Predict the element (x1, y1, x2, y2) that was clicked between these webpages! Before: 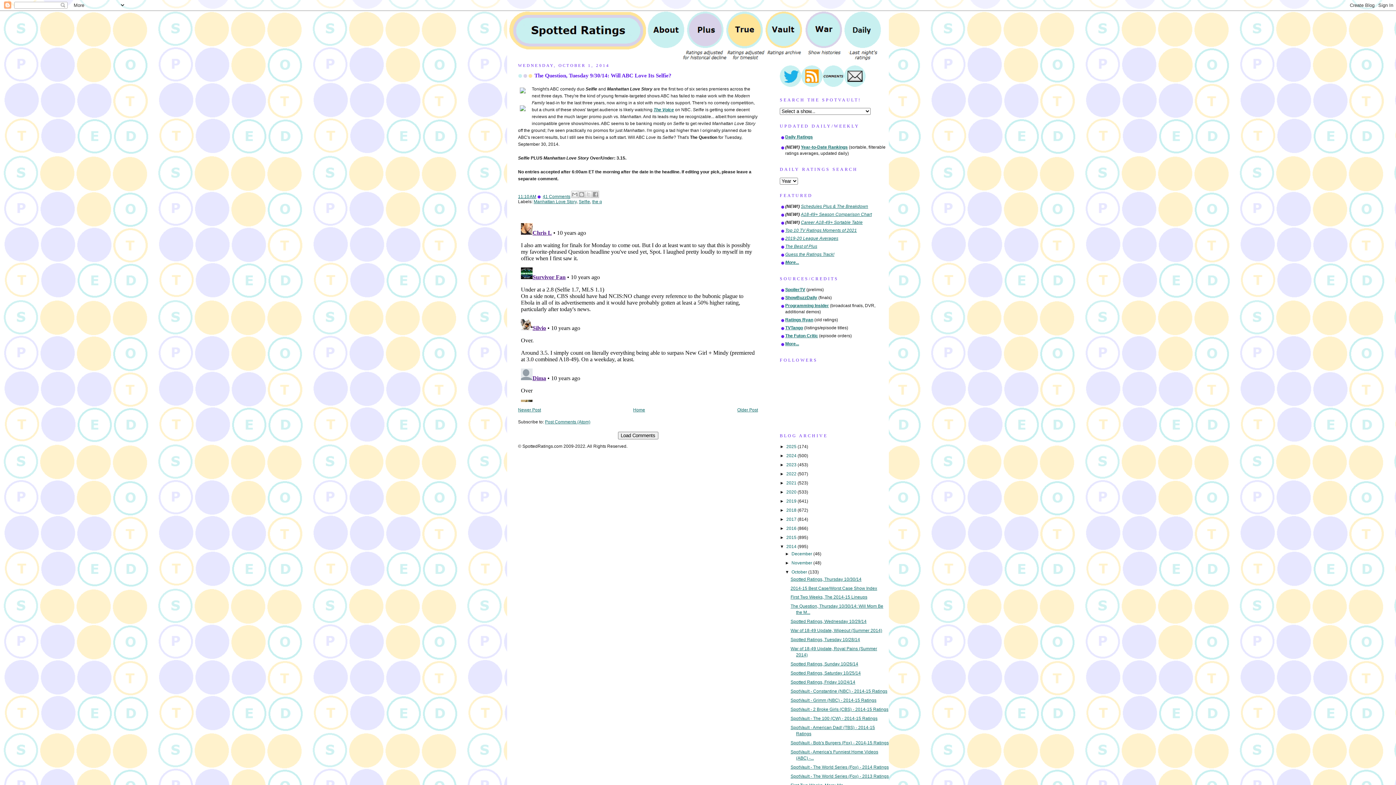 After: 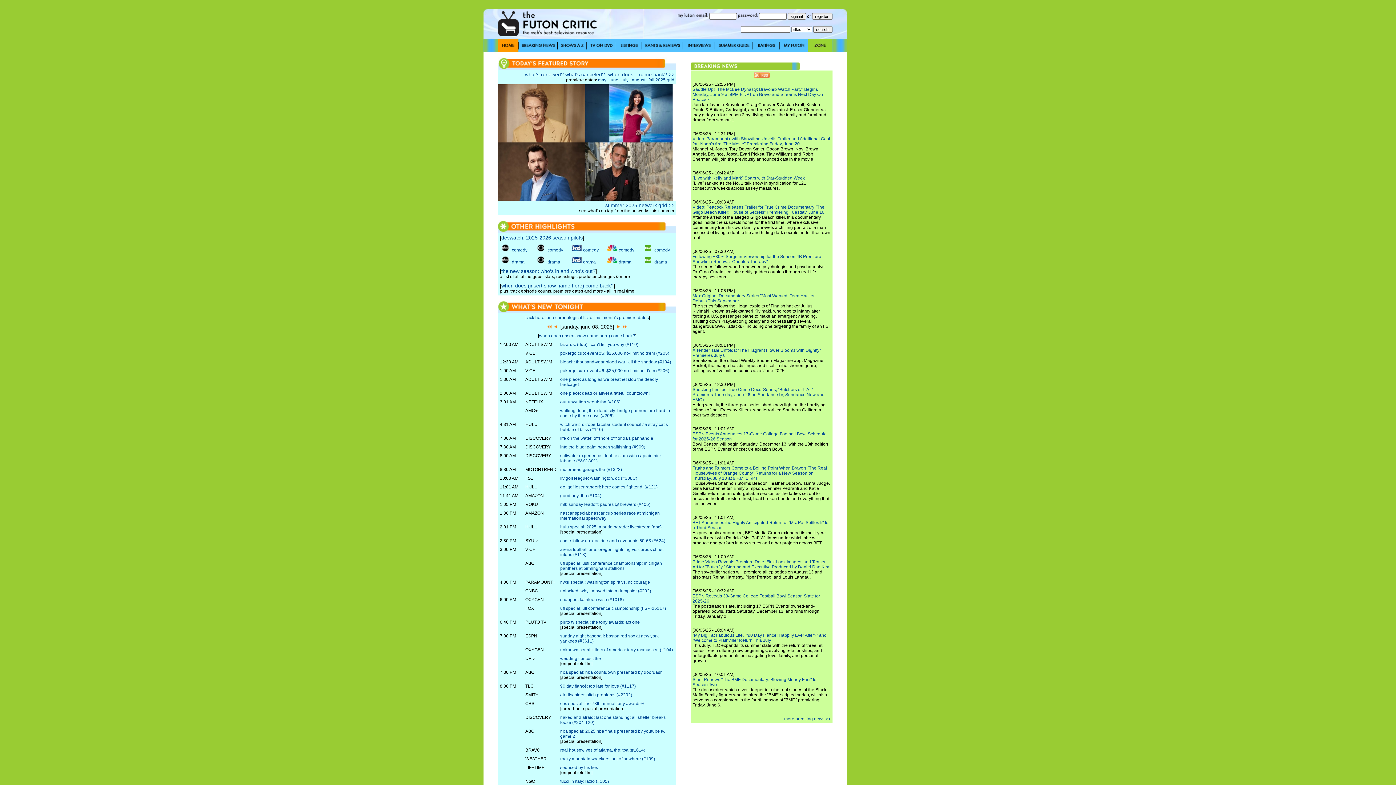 Action: label: The Futon Critic bbox: (785, 333, 818, 338)